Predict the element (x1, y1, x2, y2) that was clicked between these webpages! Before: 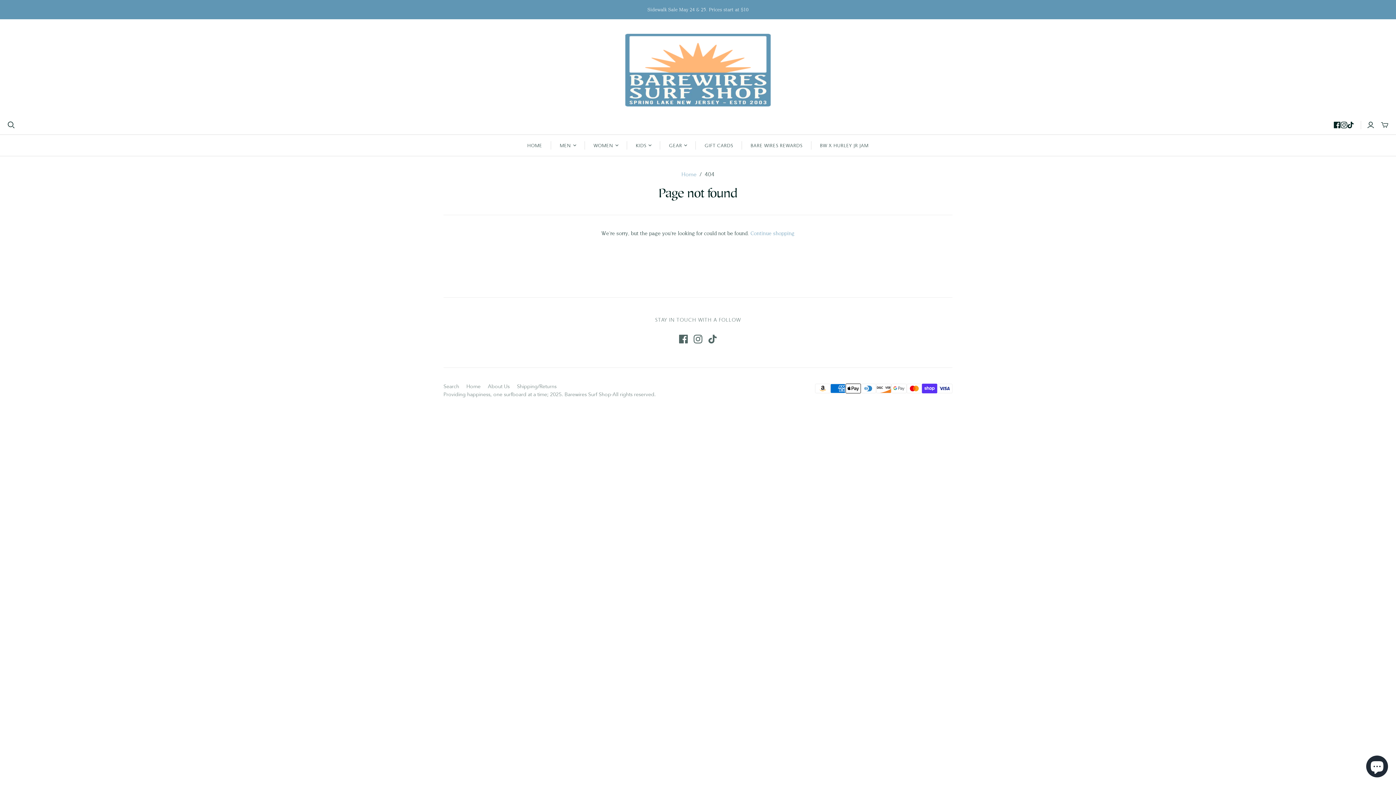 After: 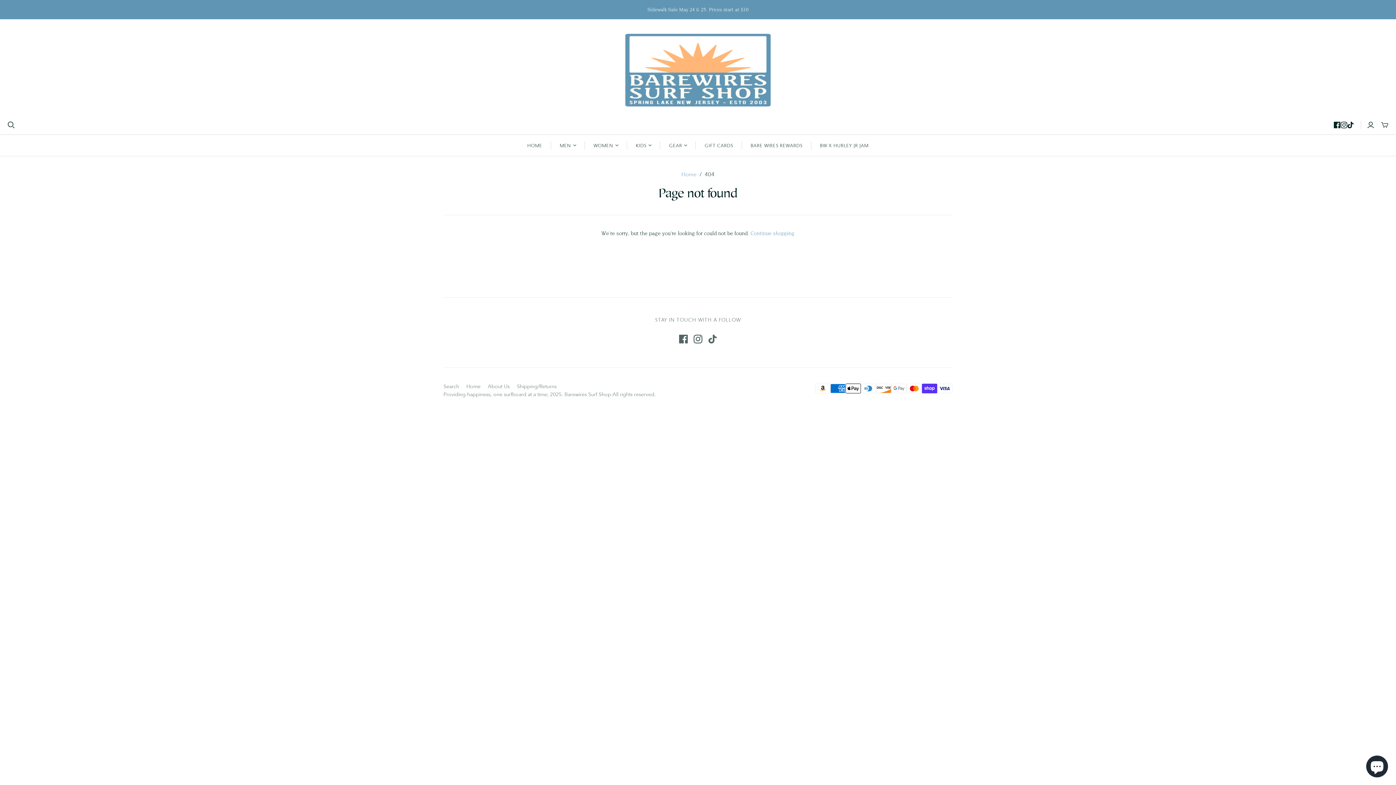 Action: bbox: (693, 334, 702, 343) label: Instagram